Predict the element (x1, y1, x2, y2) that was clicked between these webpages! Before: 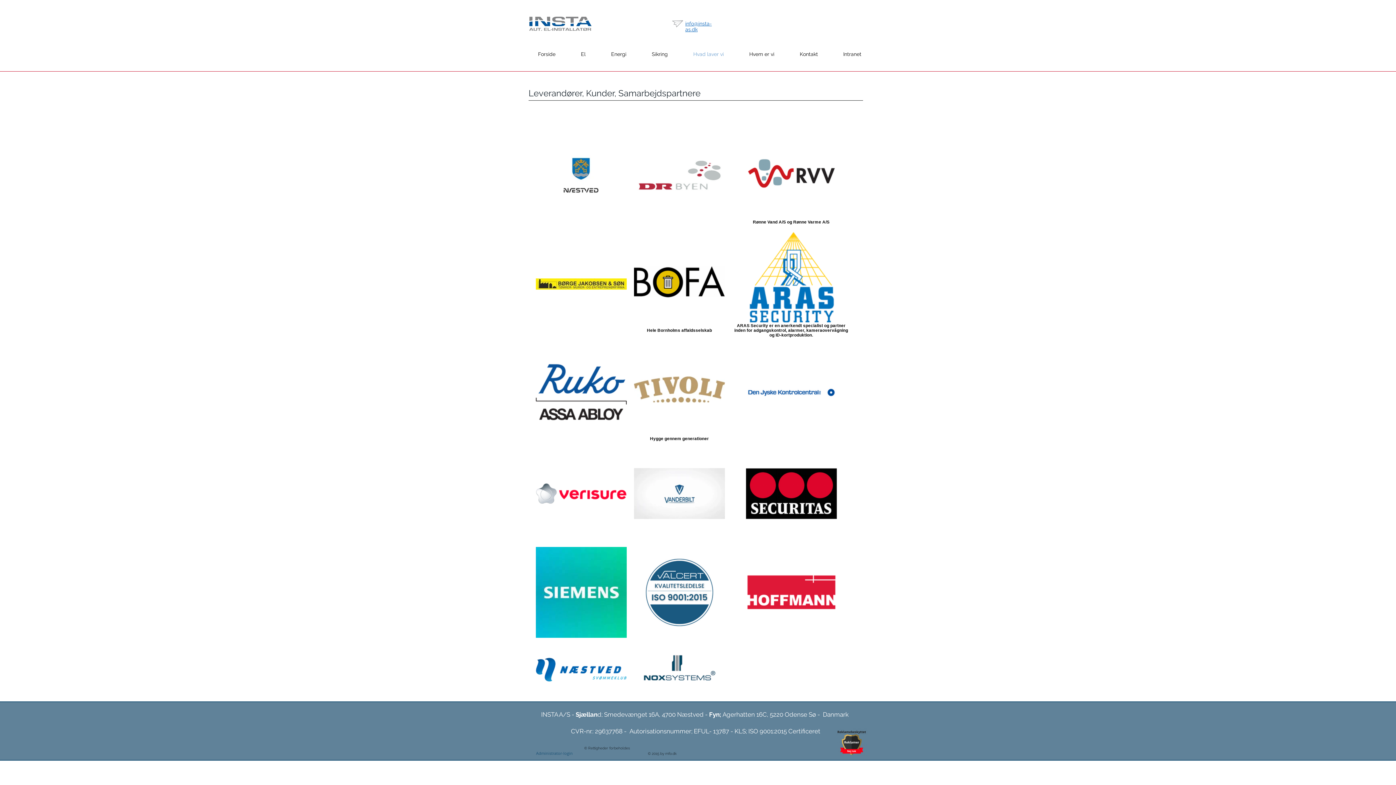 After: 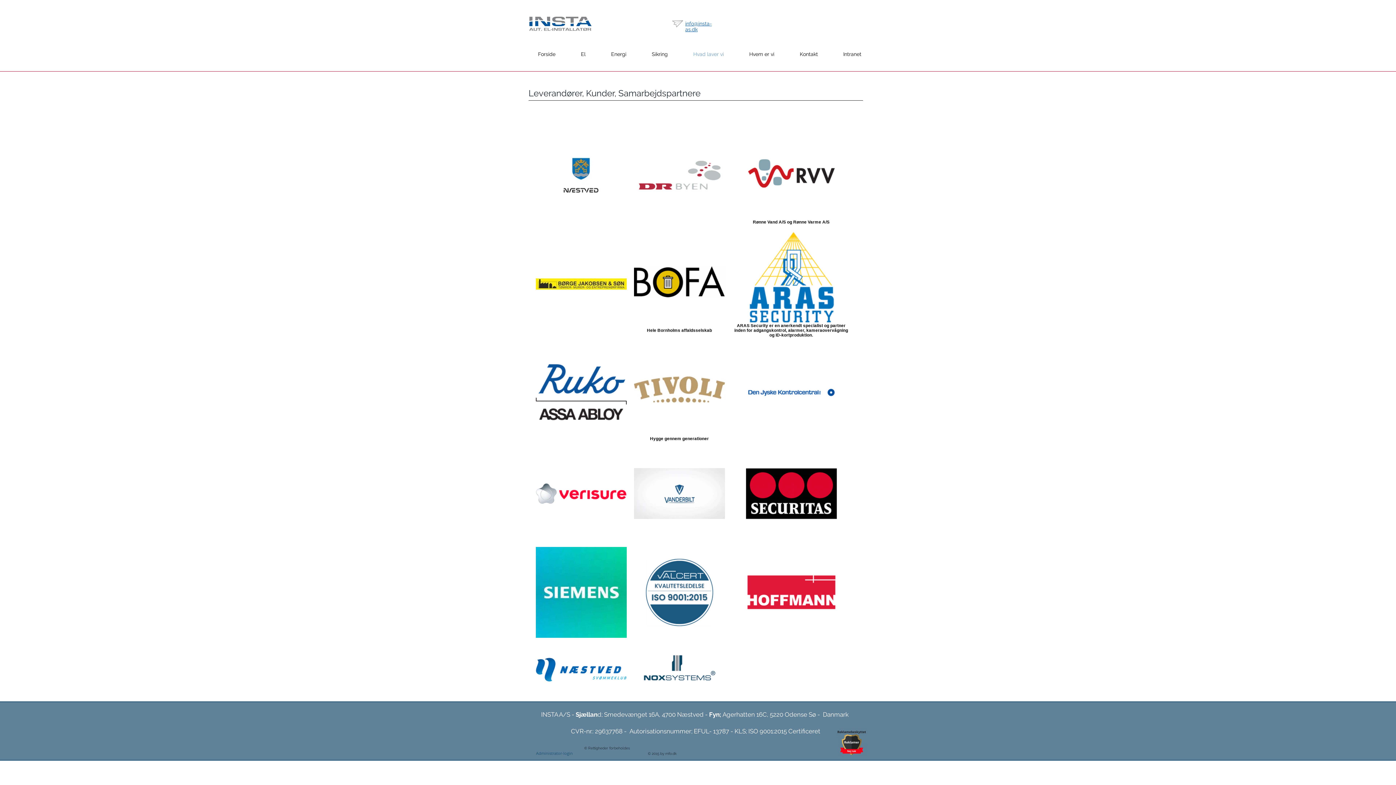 Action: label: Hvem er vi bbox: (736, 50, 787, 57)